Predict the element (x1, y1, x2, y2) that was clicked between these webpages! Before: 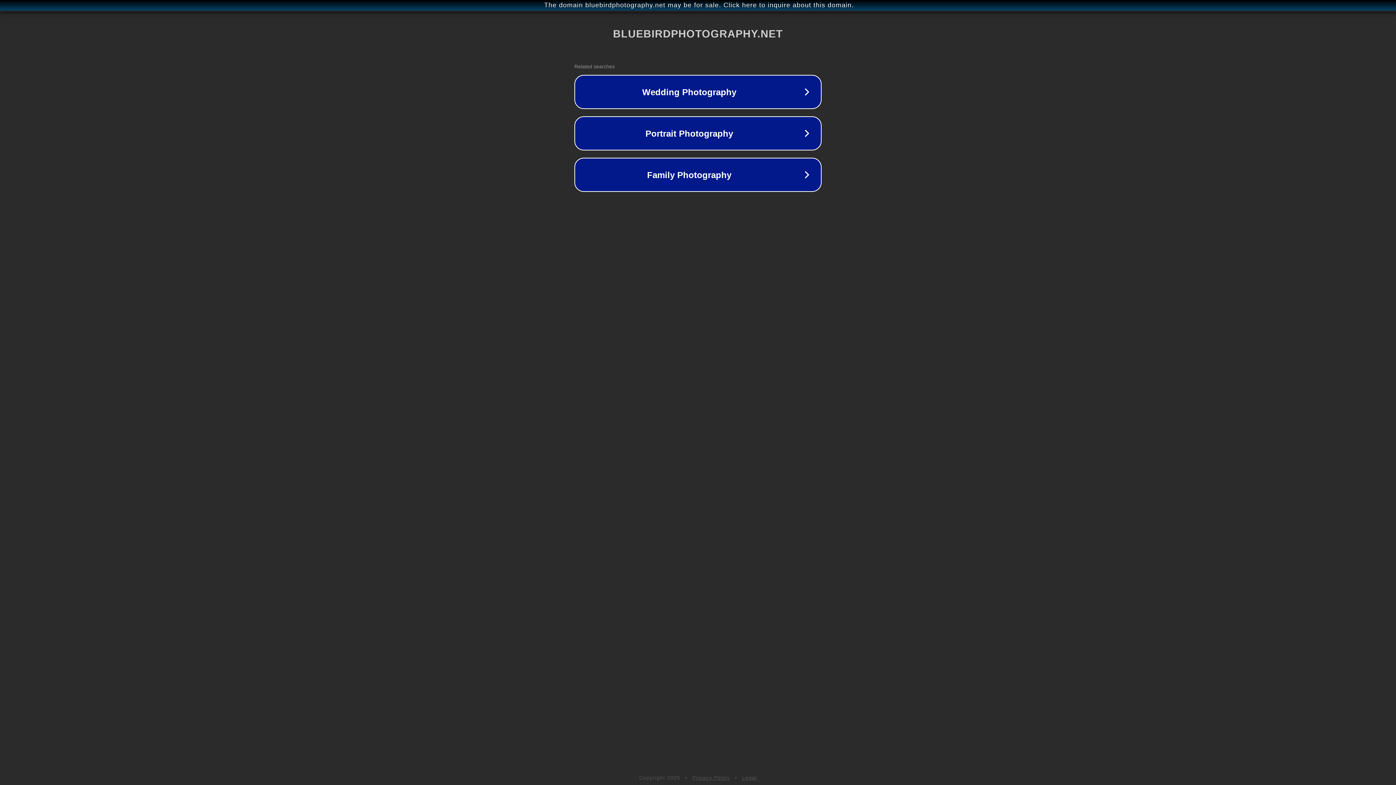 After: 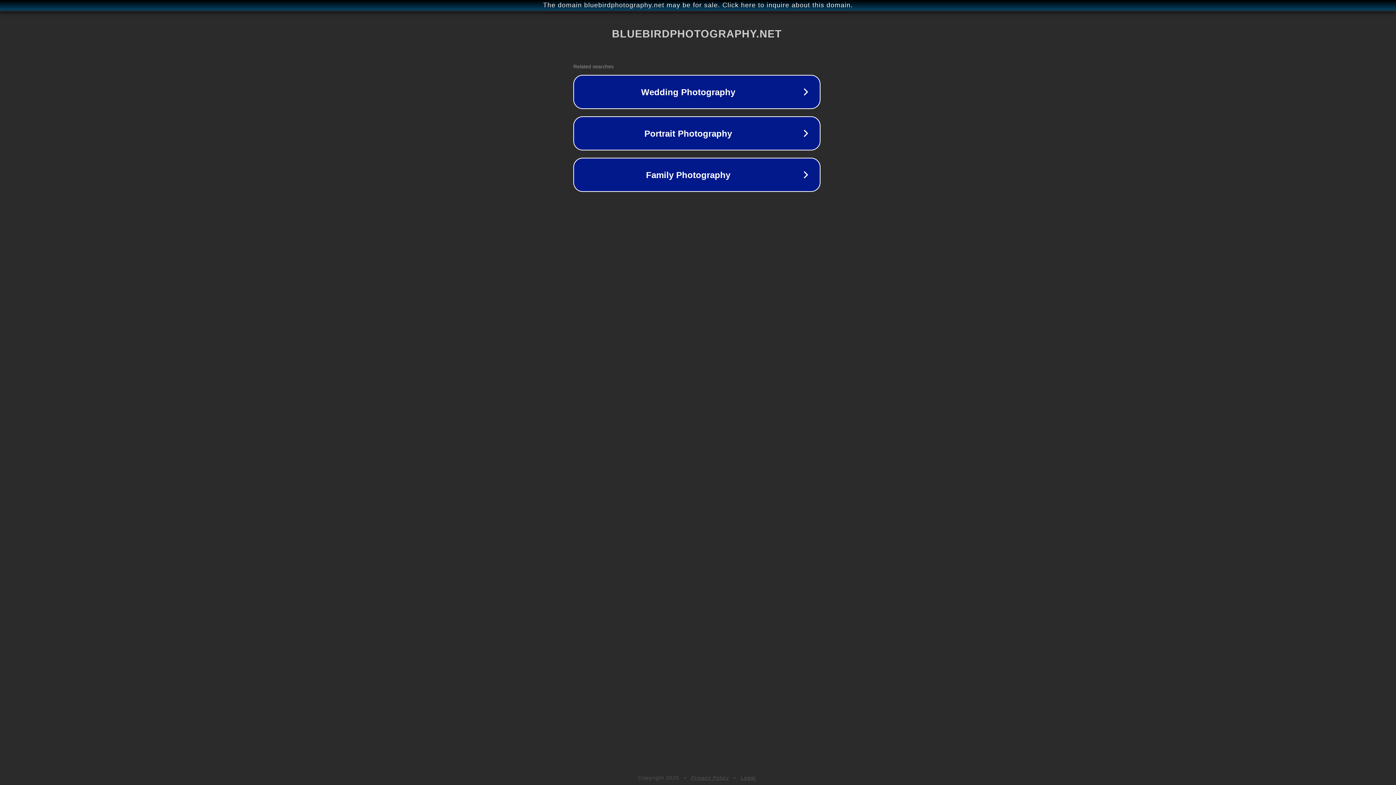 Action: bbox: (1, 1, 1397, 9) label: The domain bluebirdphotography.net may be for sale. Click here to inquire about this domain.